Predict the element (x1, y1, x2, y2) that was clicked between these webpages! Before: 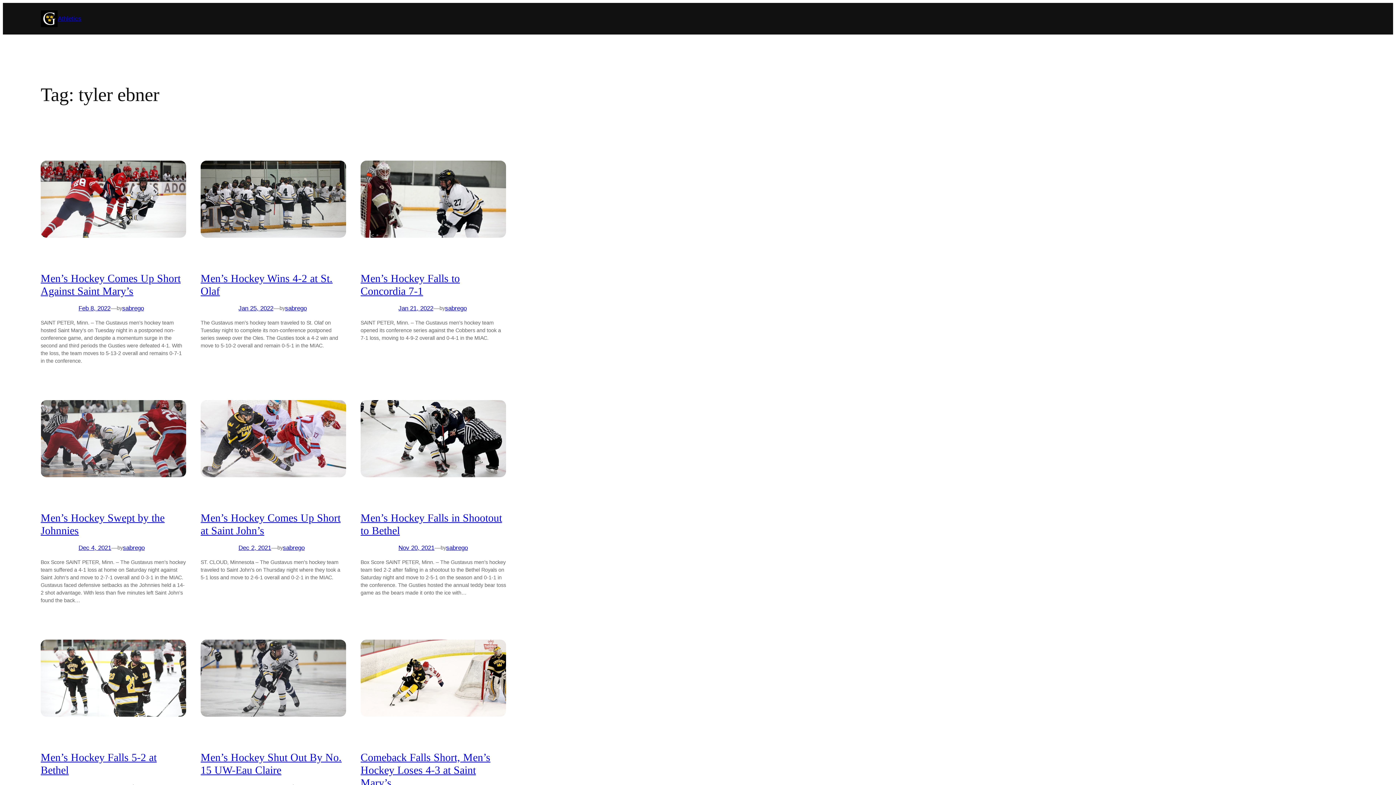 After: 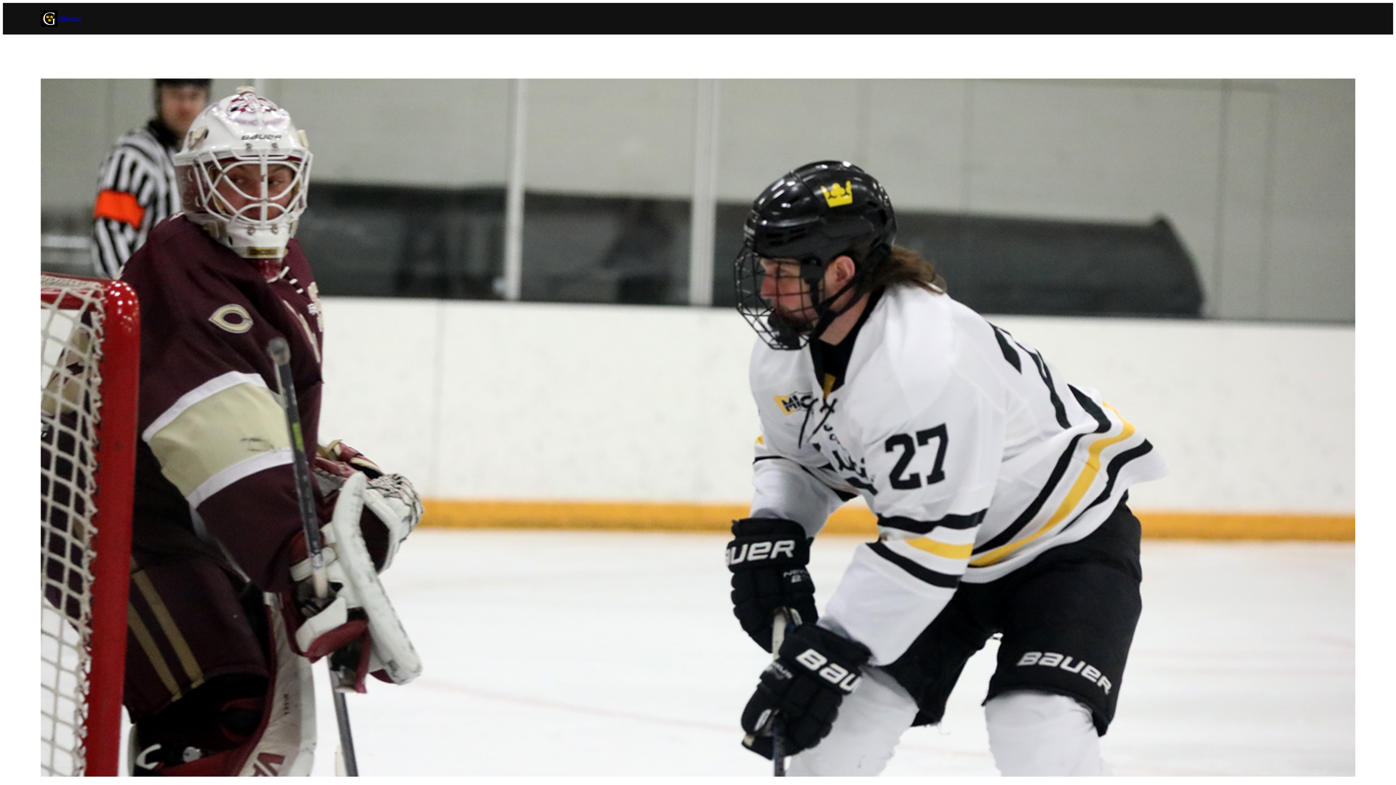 Action: bbox: (398, 305, 433, 312) label: Jan 21, 2022